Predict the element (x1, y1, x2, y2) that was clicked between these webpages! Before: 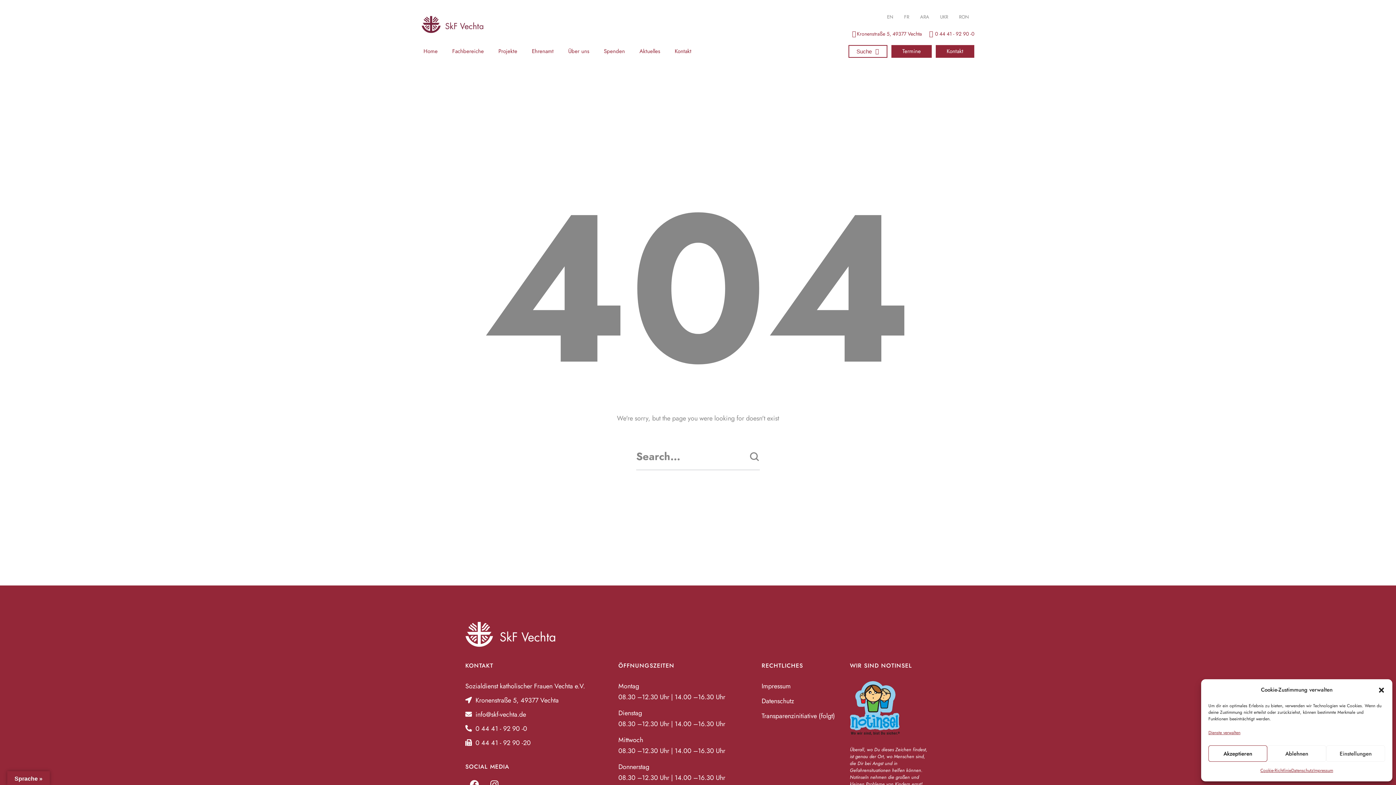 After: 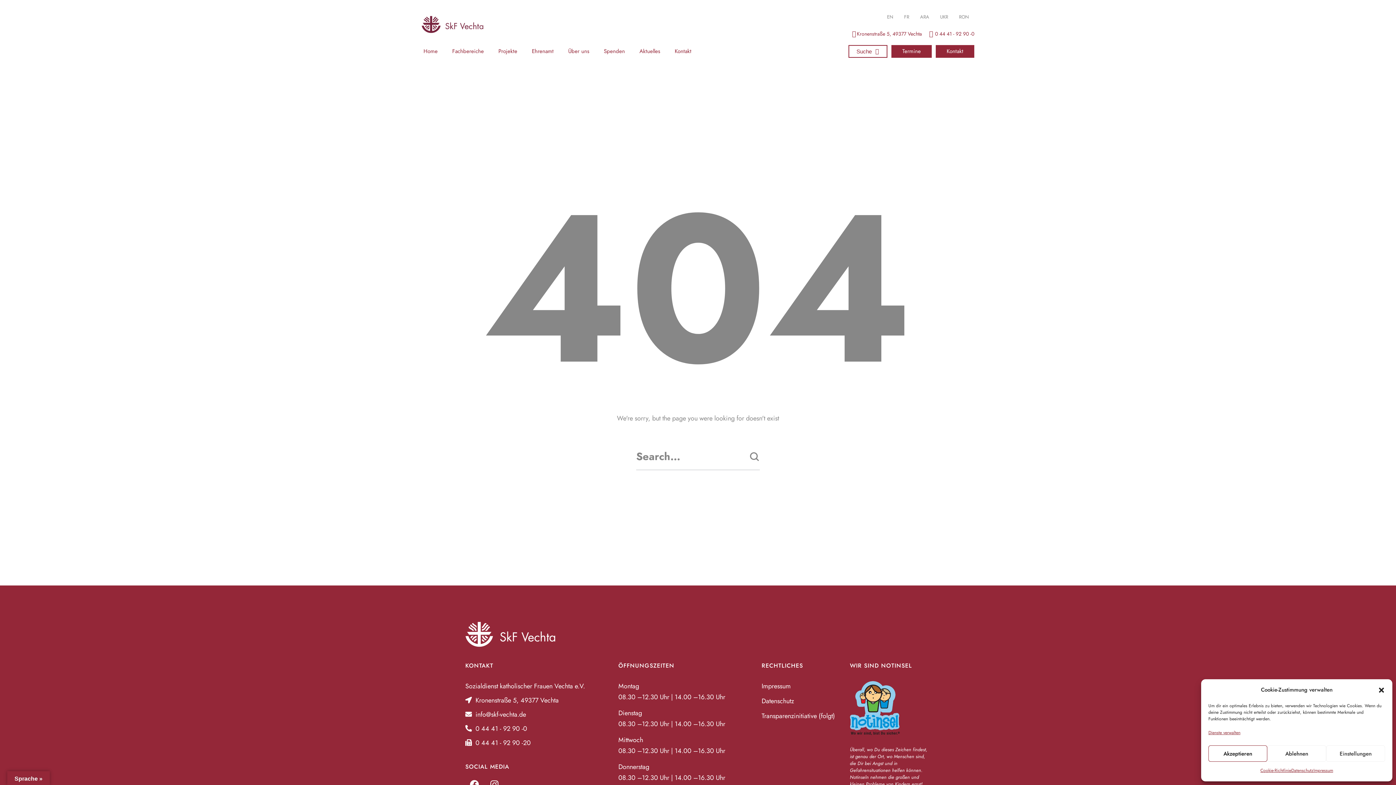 Action: bbox: (898, 10, 914, 22) label: FR